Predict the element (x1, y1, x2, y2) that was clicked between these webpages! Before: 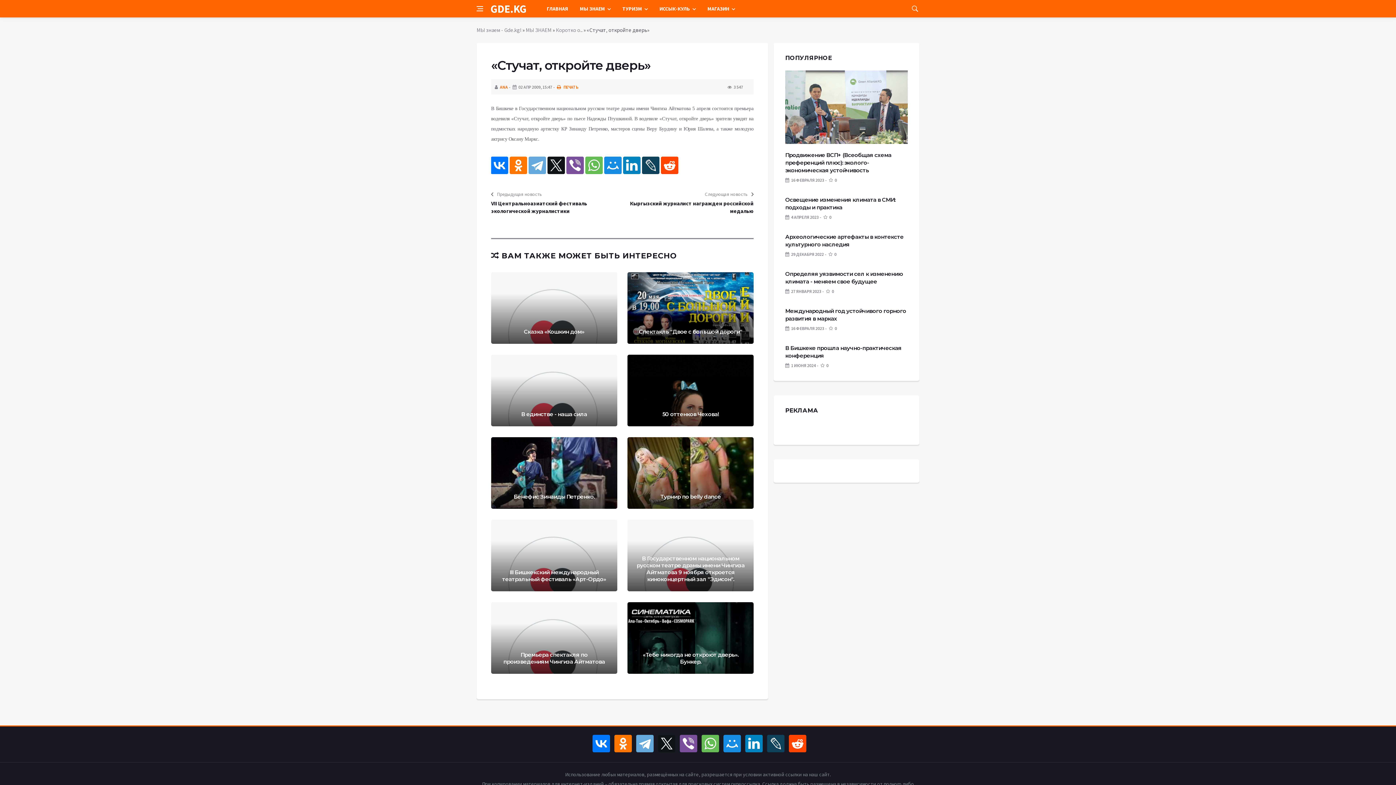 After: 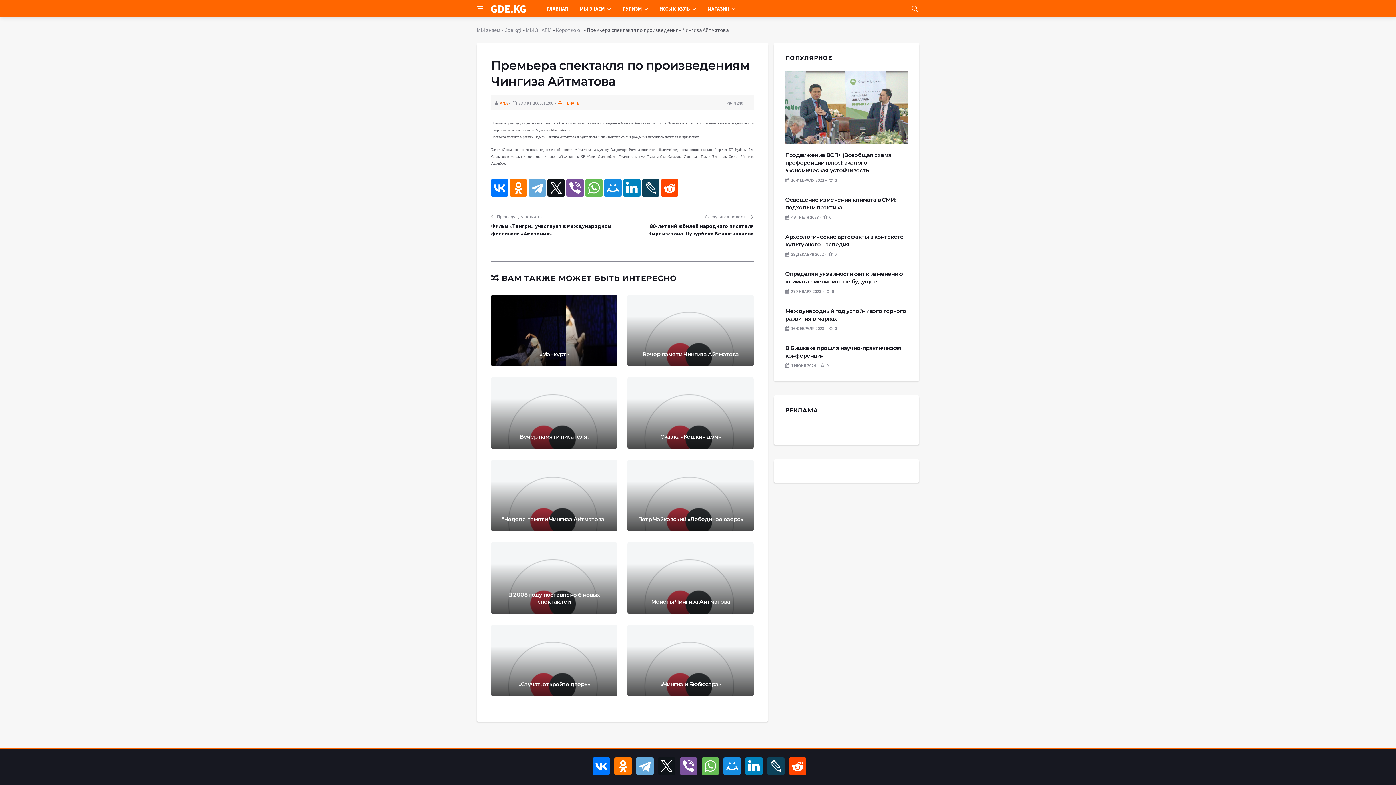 Action: bbox: (491, 602, 617, 674)